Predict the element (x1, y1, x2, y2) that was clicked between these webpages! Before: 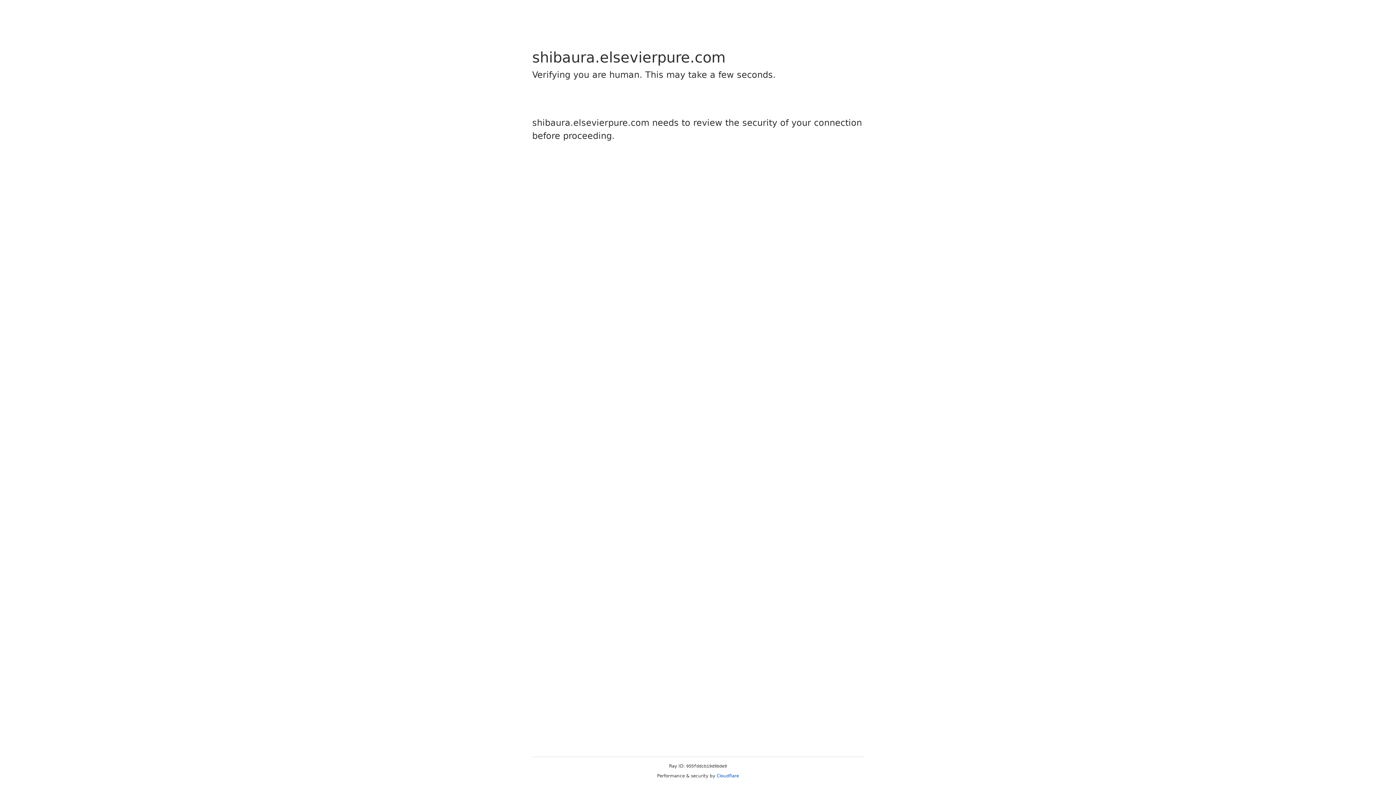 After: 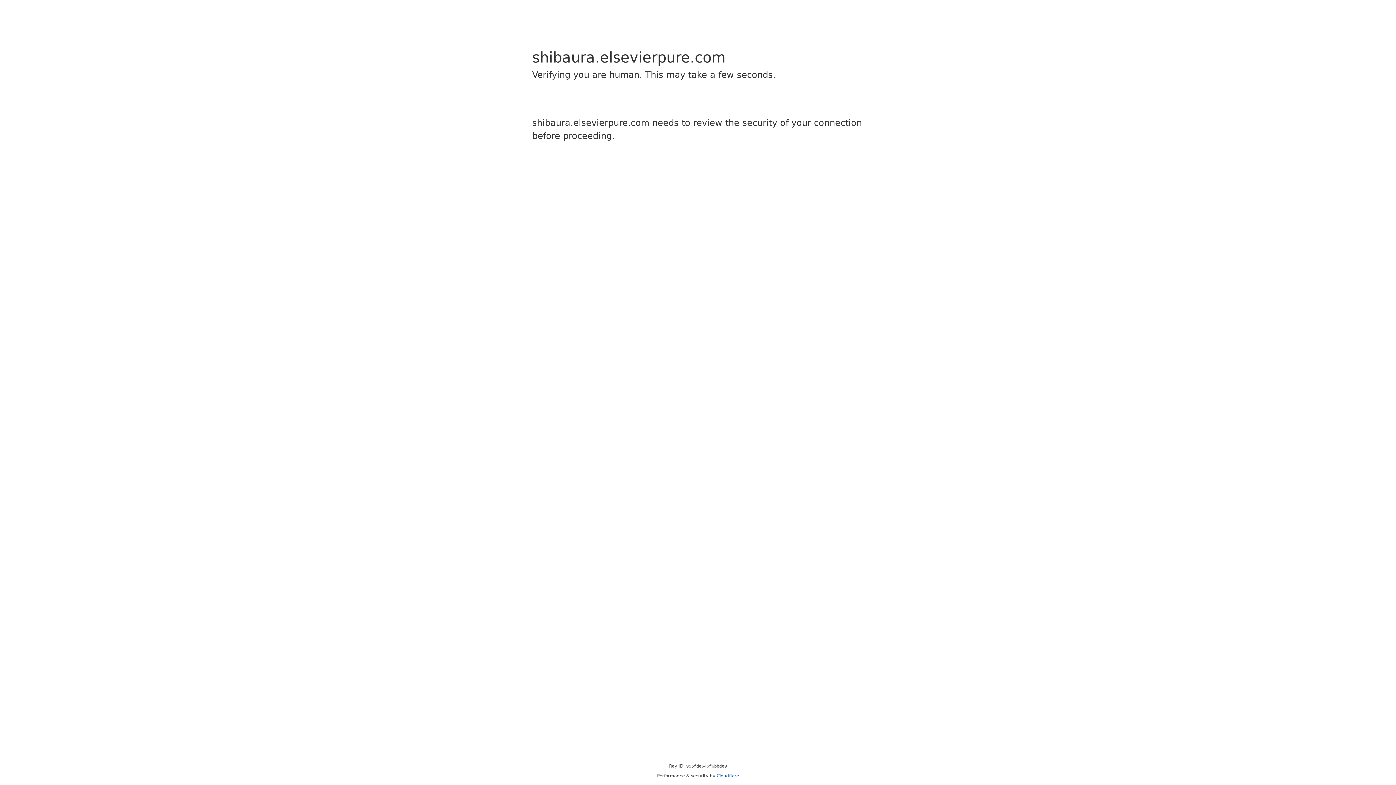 Action: bbox: (716, 773, 739, 778) label: Cloudflare